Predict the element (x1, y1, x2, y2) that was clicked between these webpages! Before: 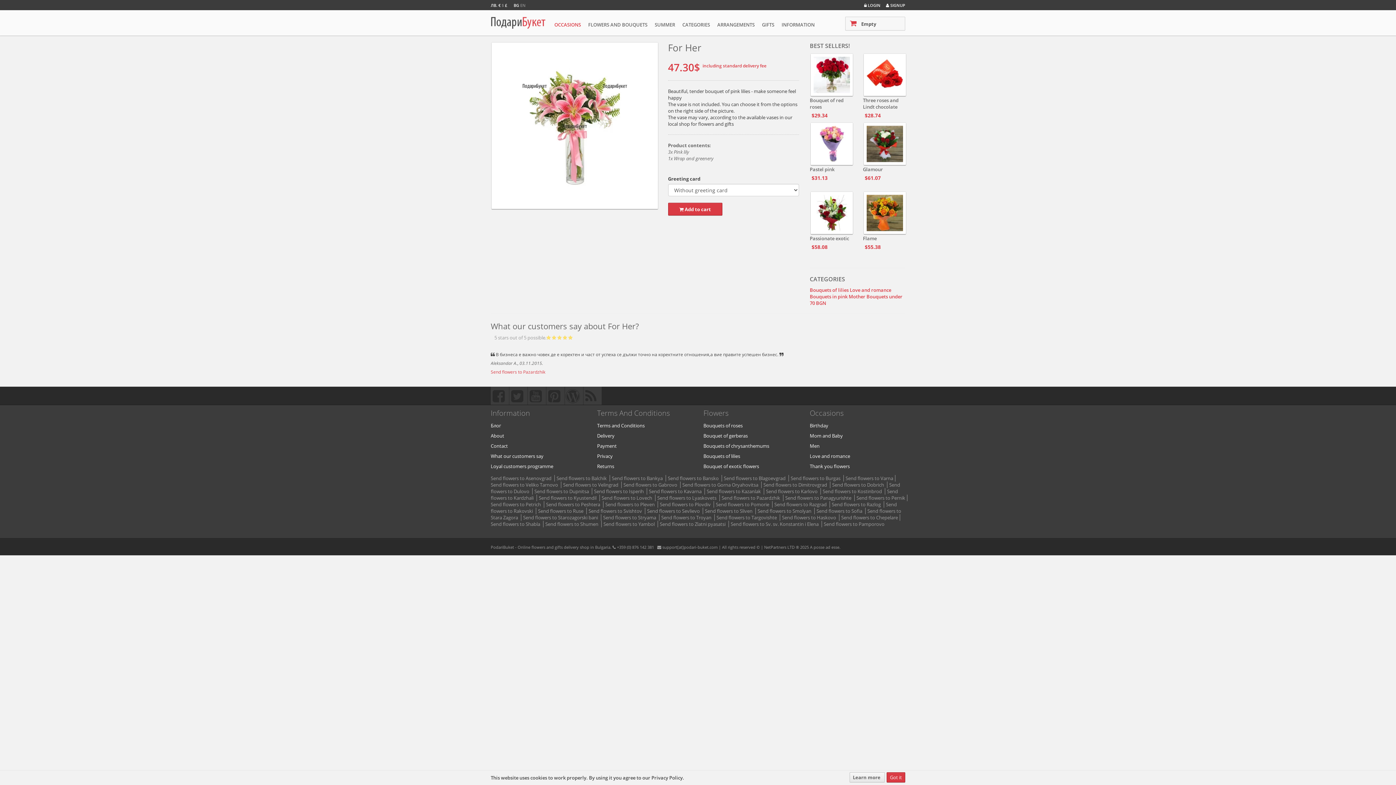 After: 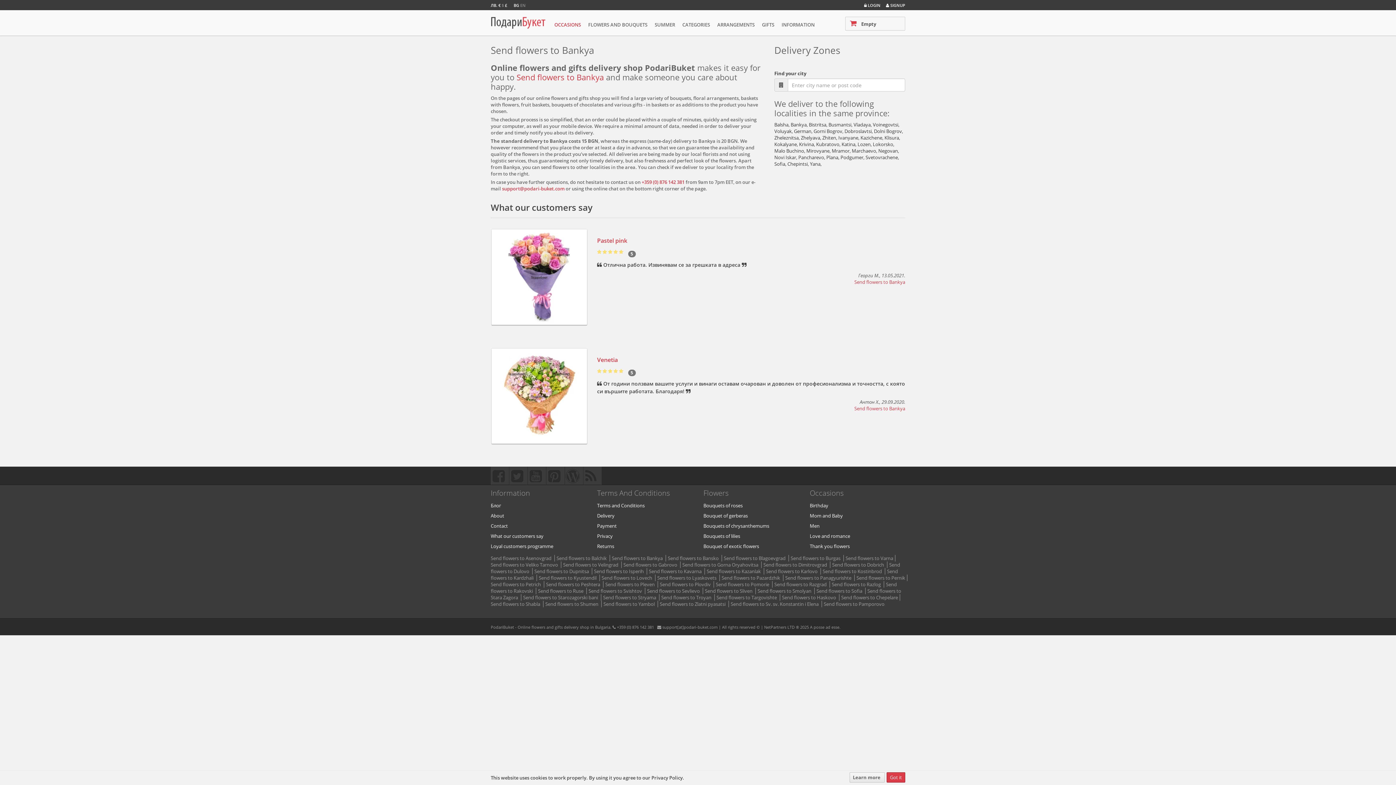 Action: bbox: (612, 484, 666, 490) label: Send flowers to Bankya 